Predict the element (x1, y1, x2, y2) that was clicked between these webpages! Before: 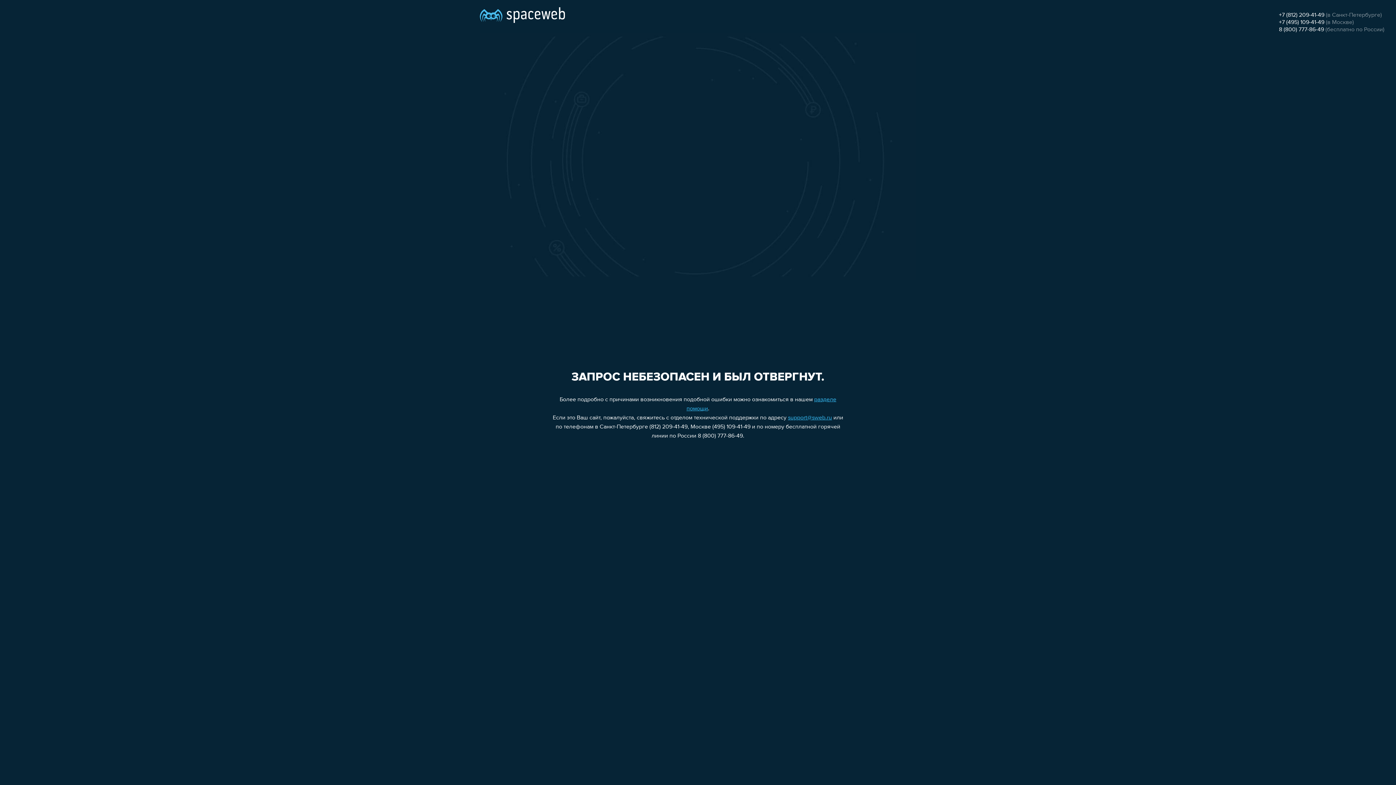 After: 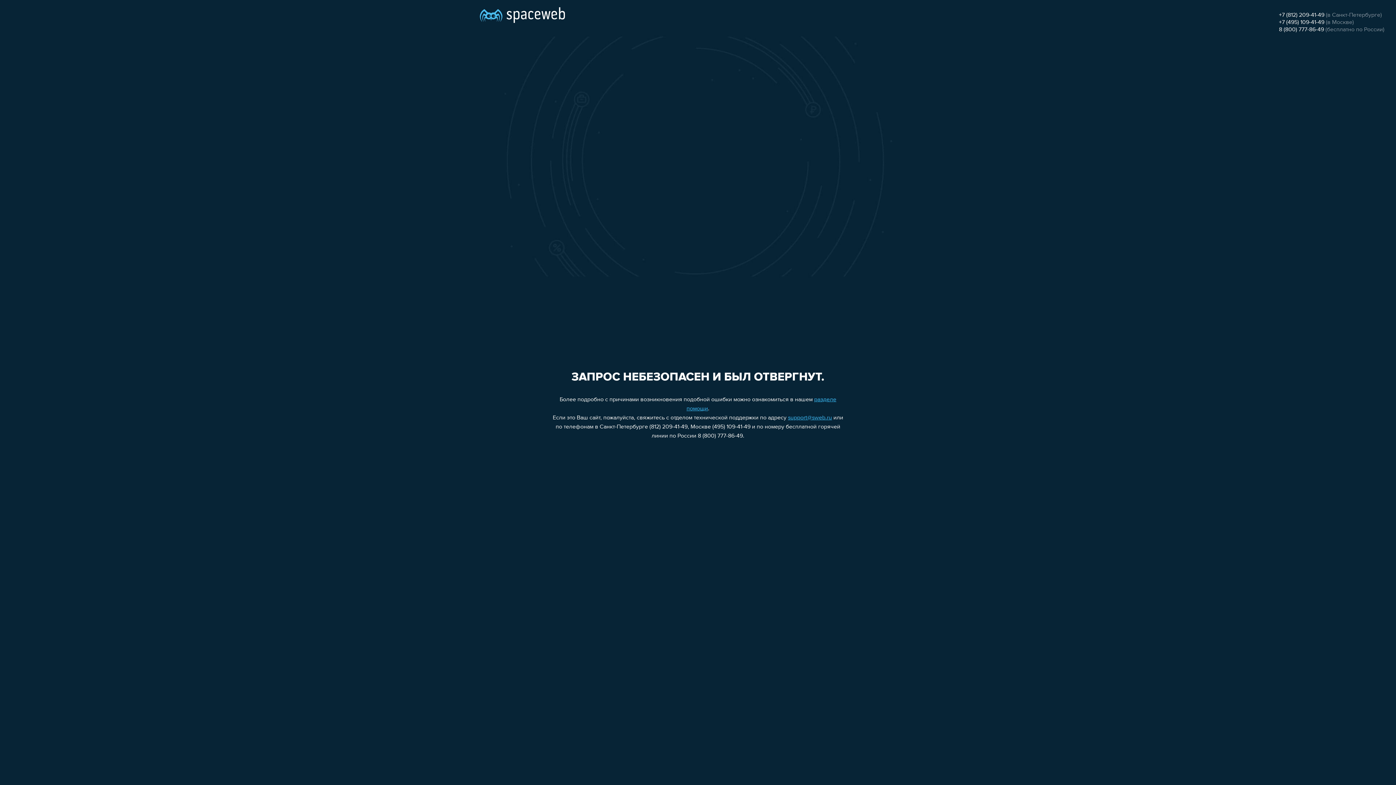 Action: bbox: (1279, 26, 1324, 32) label: 8 (800) 777-86-49